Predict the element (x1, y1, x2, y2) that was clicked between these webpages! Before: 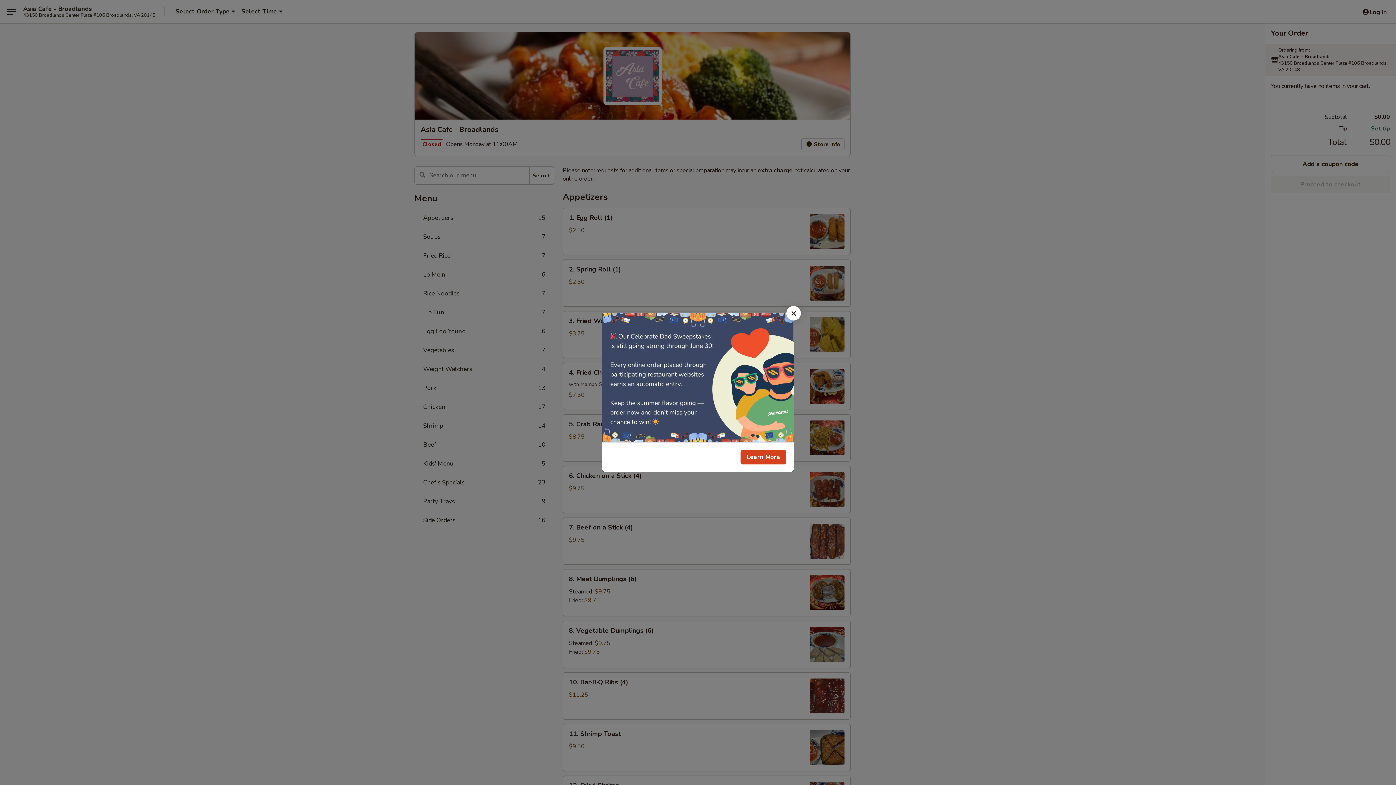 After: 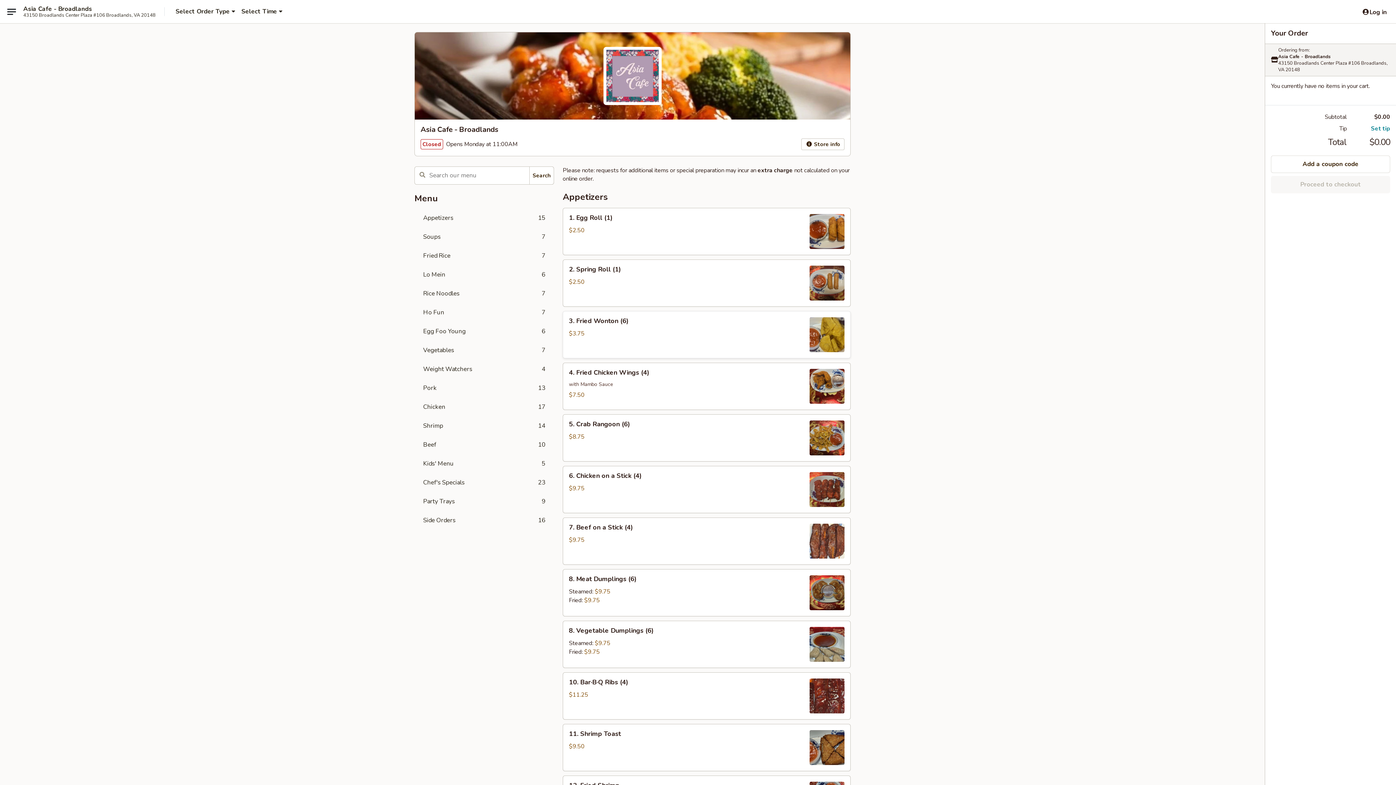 Action: bbox: (786, 306, 801, 320) label: Close